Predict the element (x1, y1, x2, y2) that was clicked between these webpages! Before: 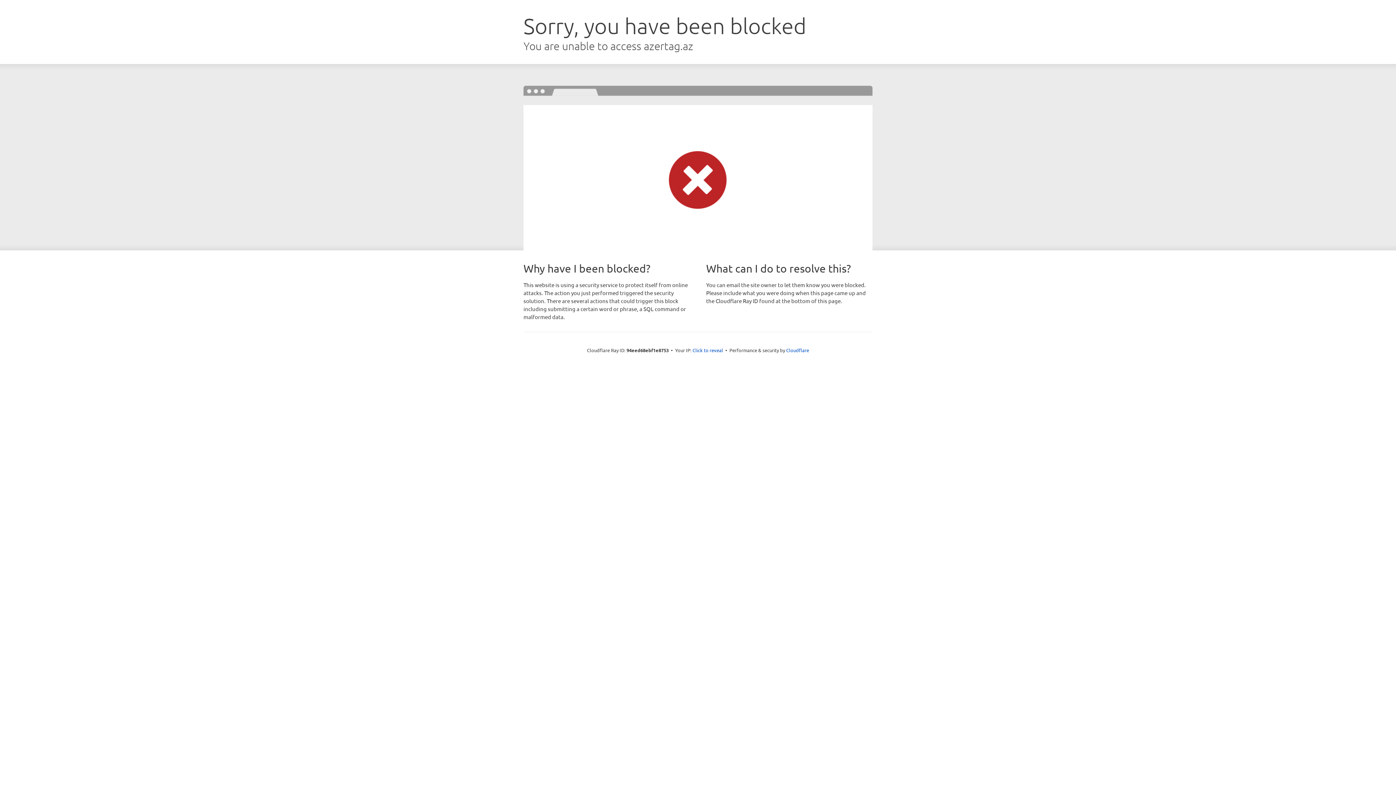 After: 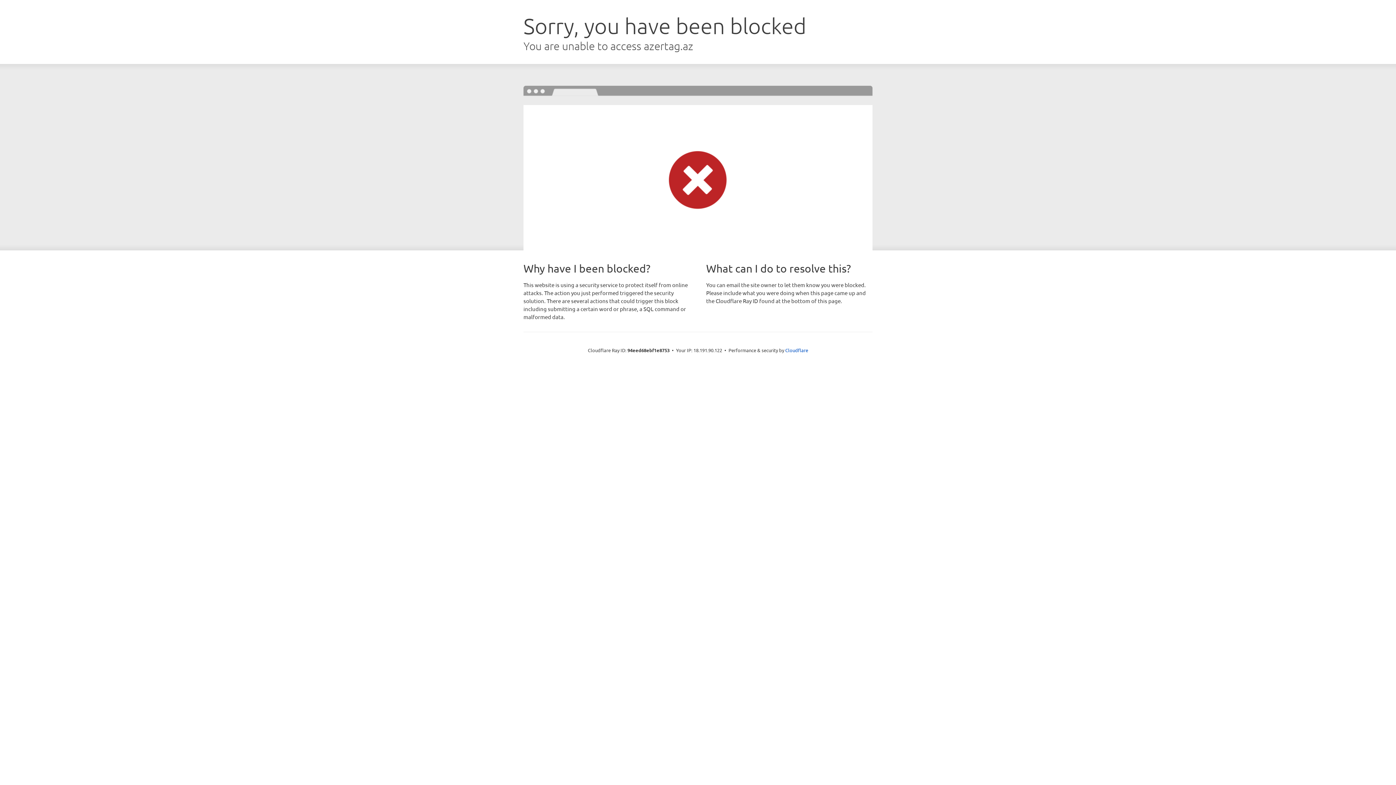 Action: bbox: (692, 346, 723, 353) label: Click to reveal